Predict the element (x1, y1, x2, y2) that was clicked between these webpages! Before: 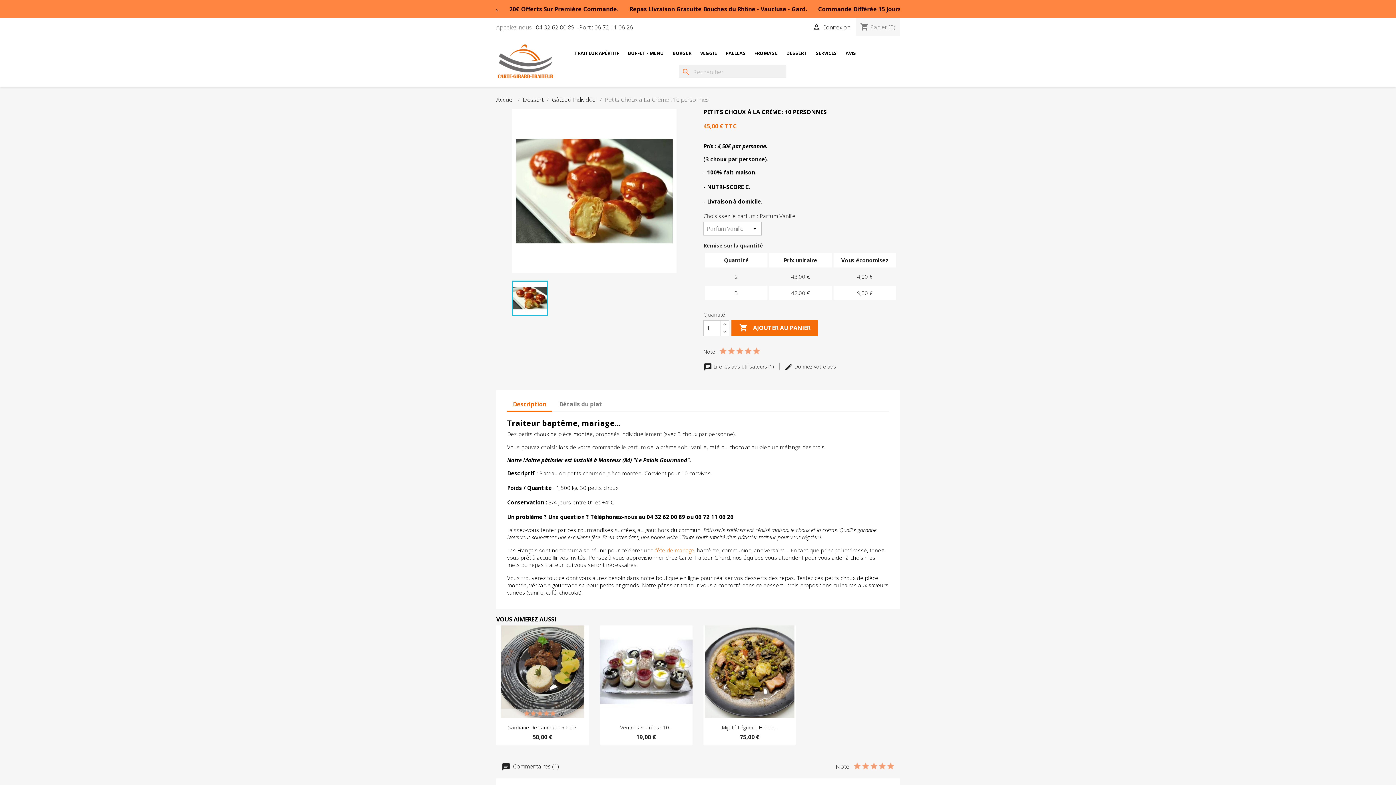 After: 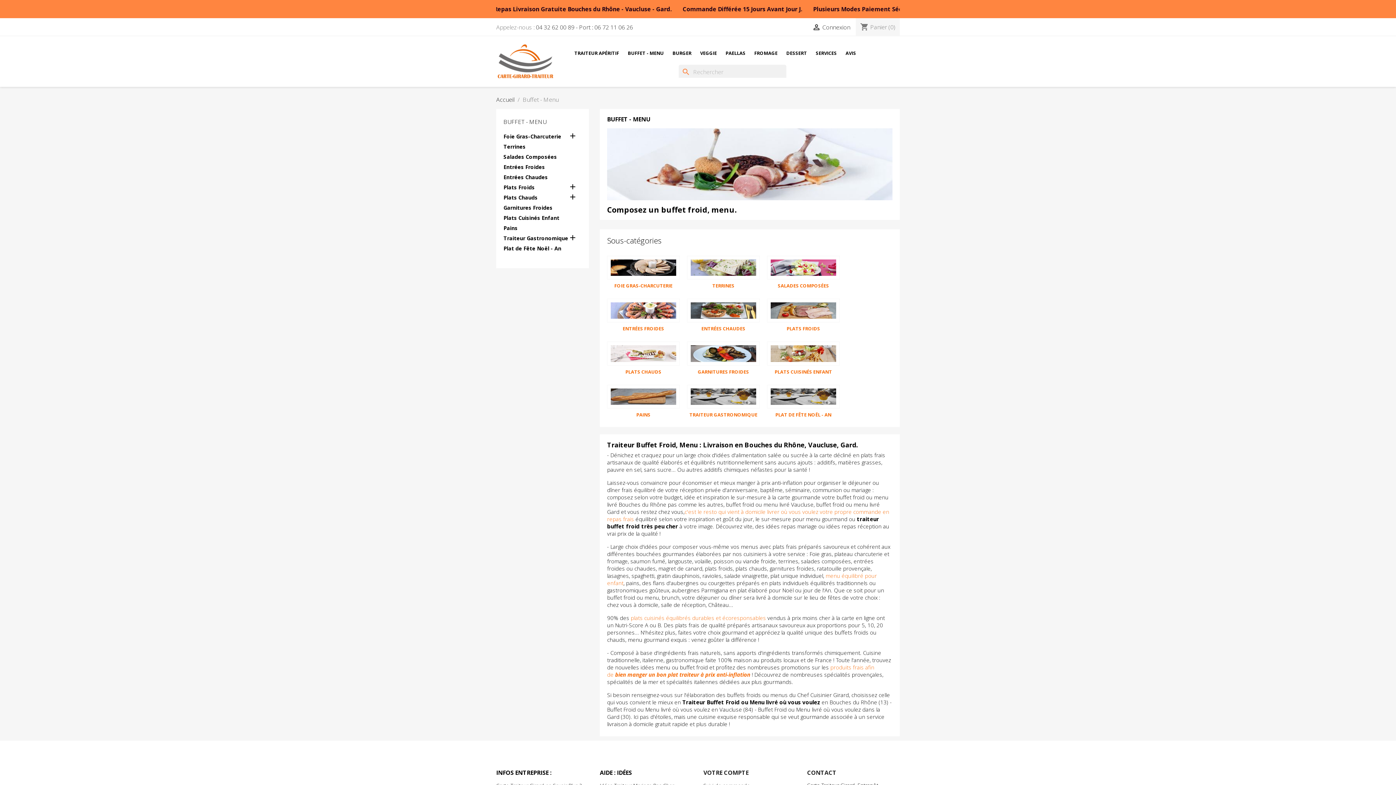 Action: bbox: (624, 45, 667, 60) label: BUFFET - MENU